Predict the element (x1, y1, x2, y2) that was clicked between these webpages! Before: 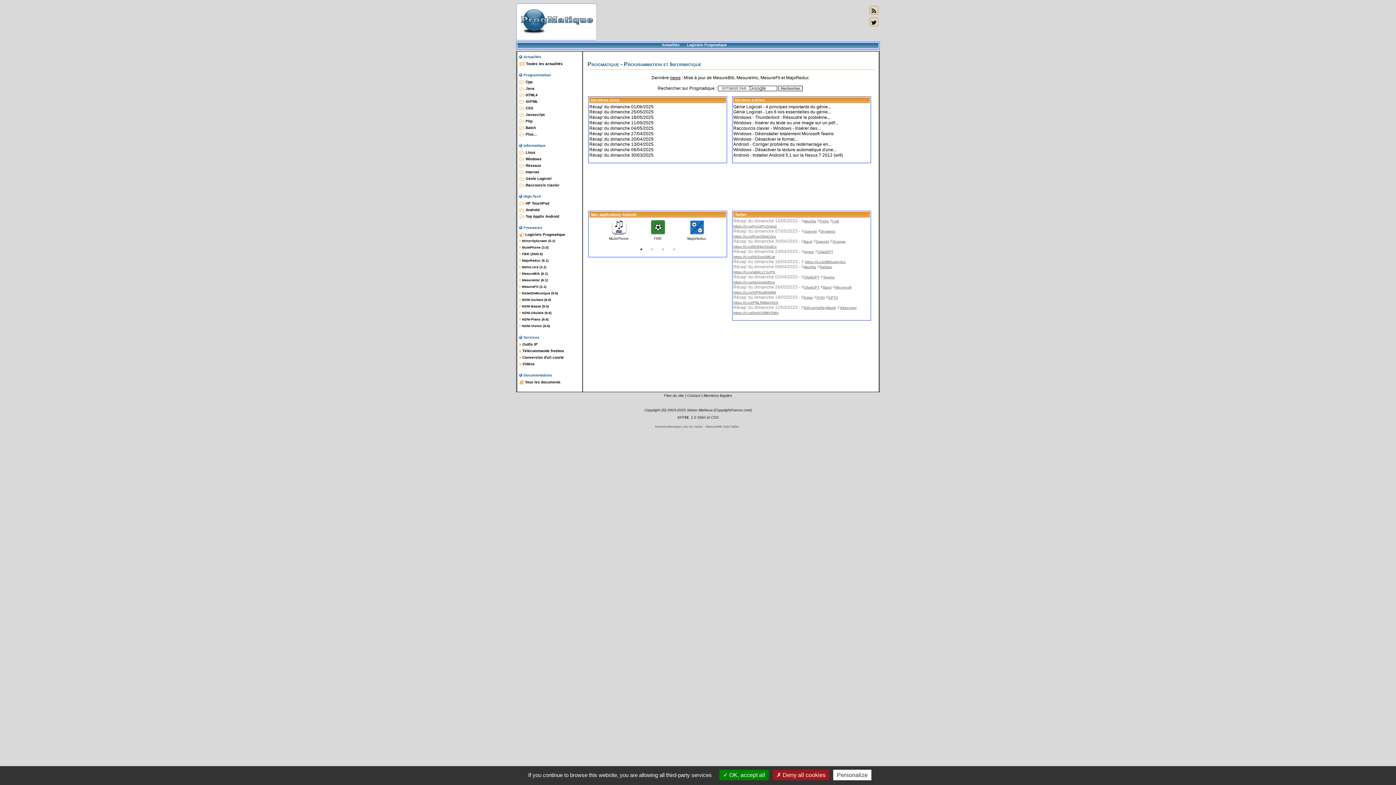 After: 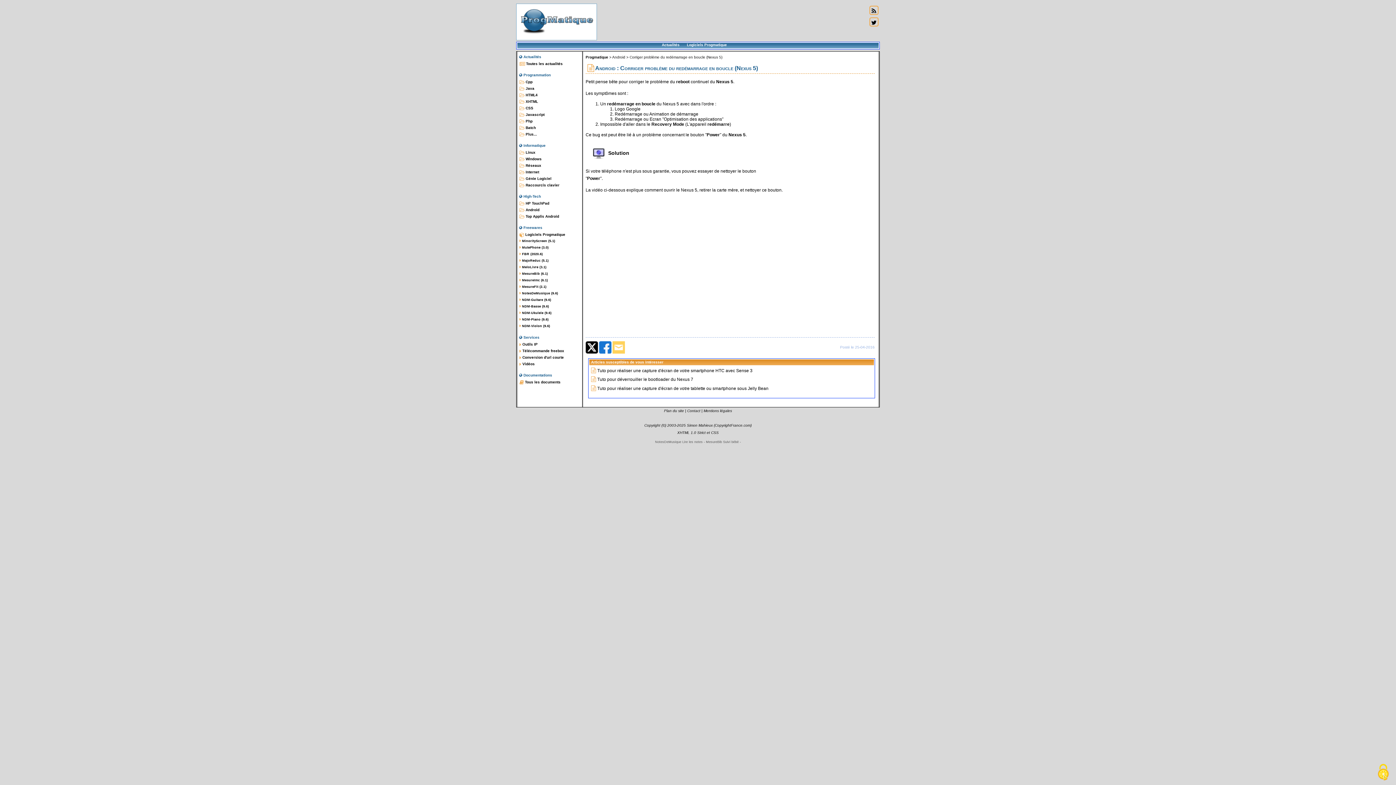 Action: label: Android - Corriger problème du redémarrage en... bbox: (733, 141, 831, 147)